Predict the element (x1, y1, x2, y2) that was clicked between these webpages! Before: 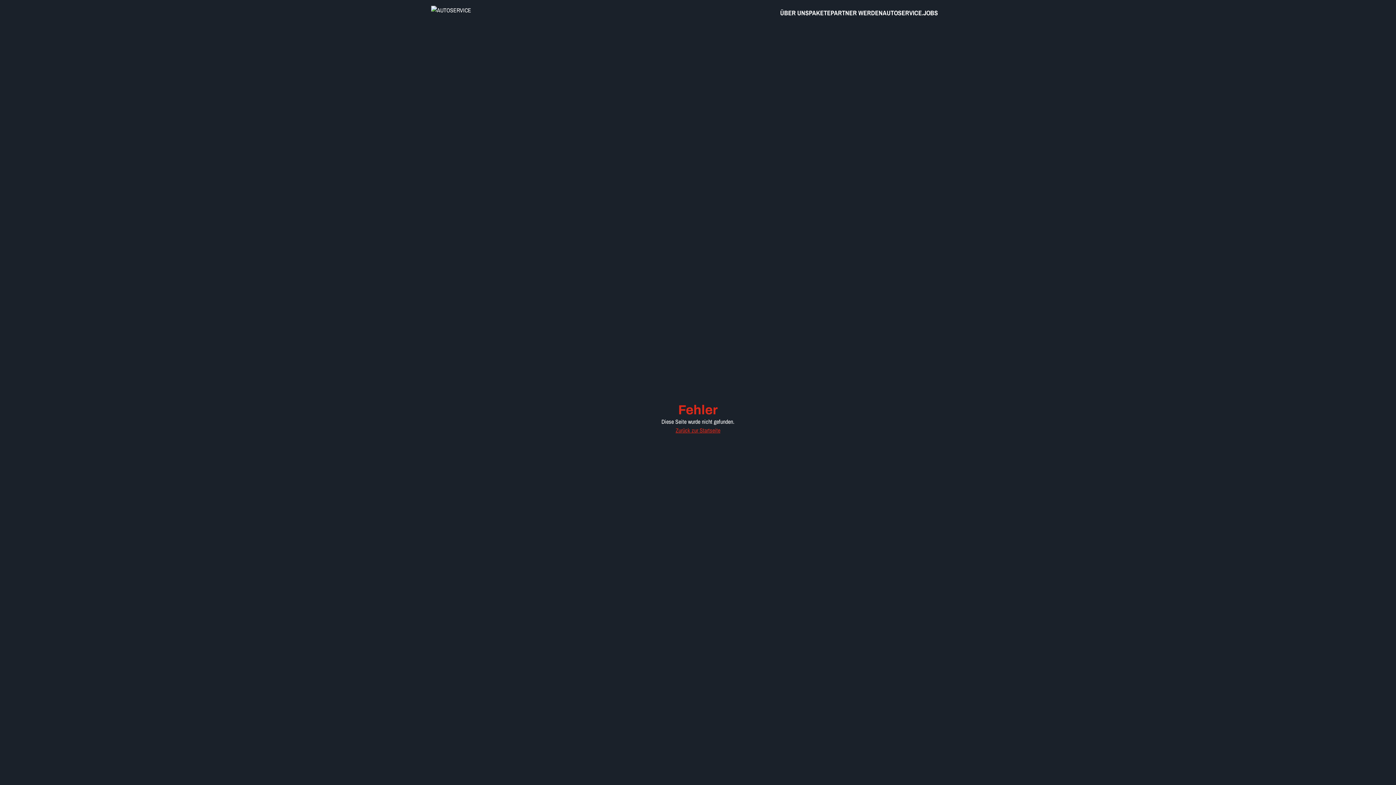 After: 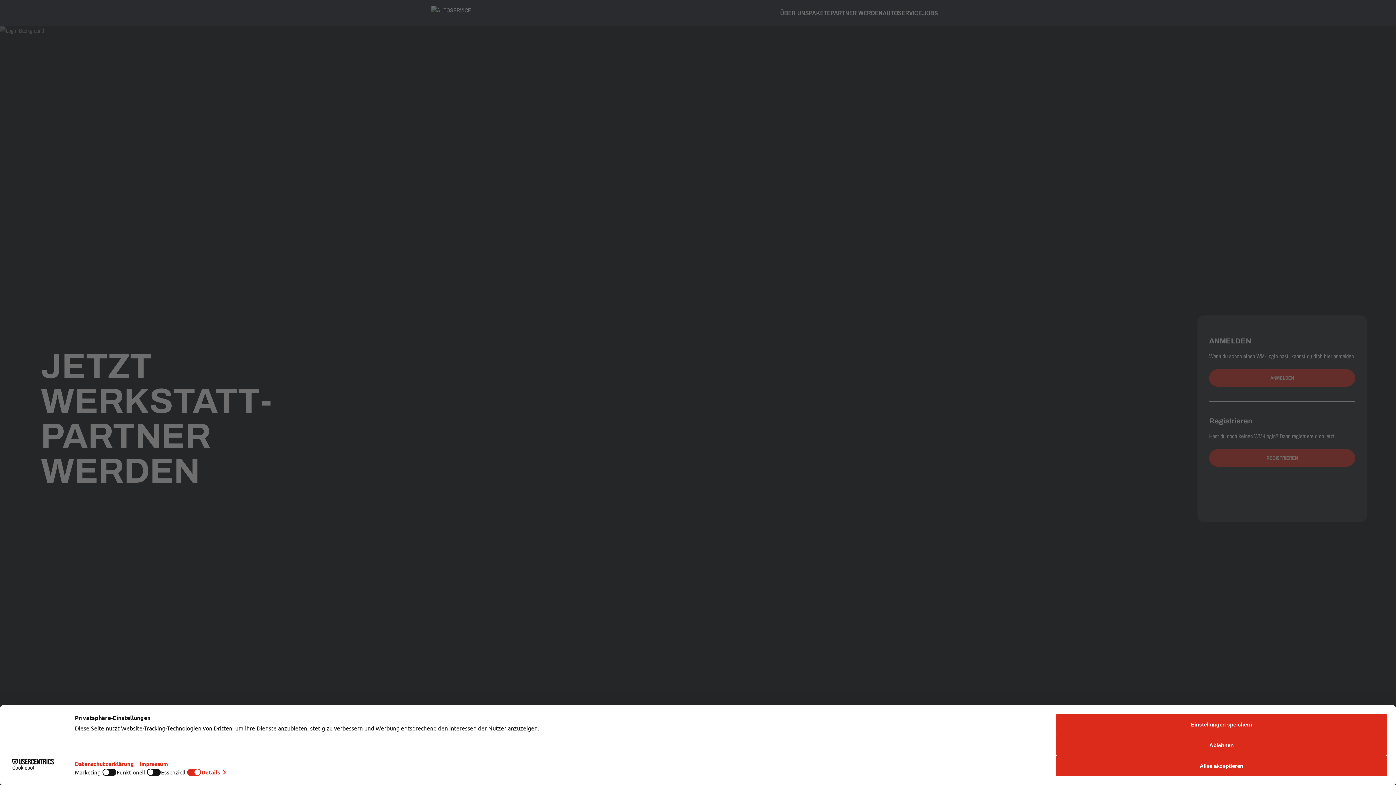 Action: bbox: (830, 8, 882, 18) label: PARTNER WERDEN